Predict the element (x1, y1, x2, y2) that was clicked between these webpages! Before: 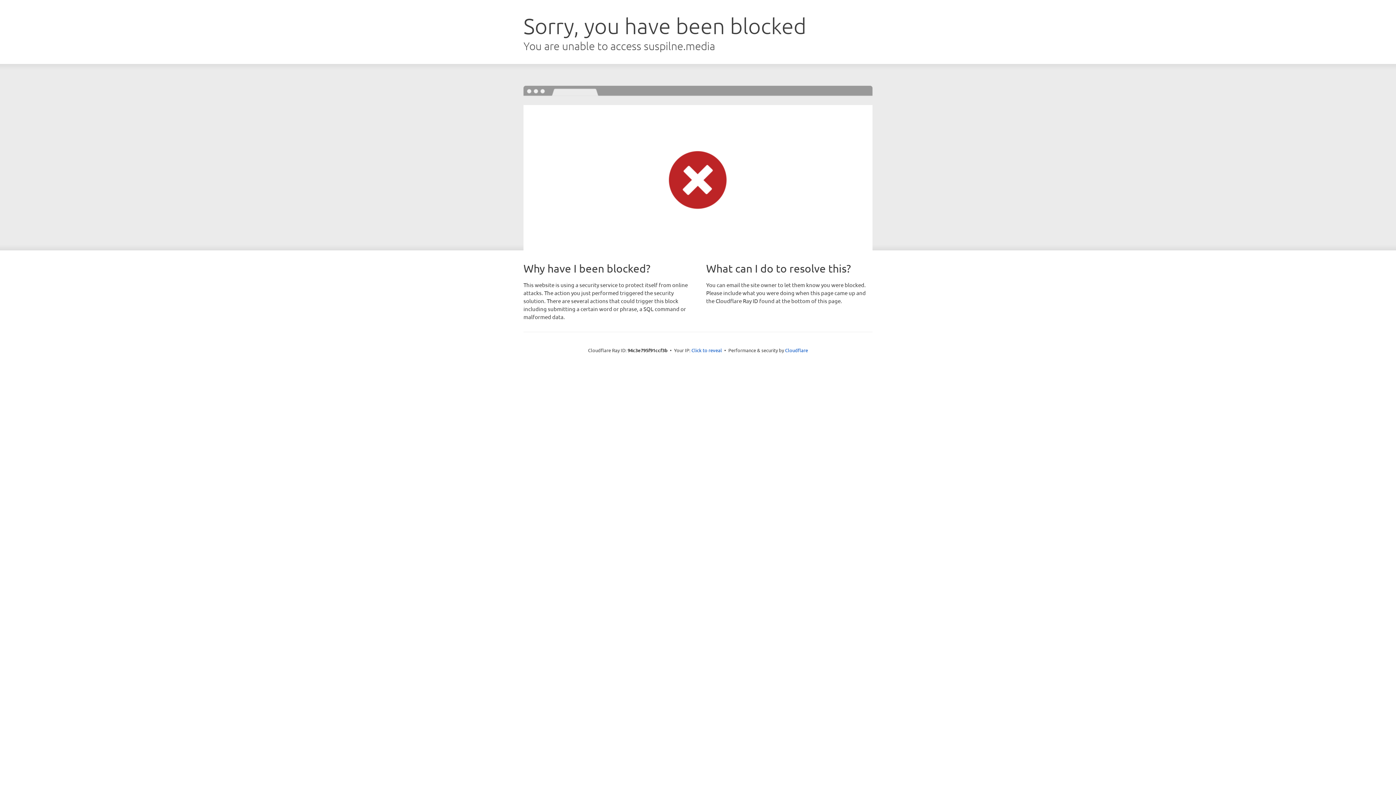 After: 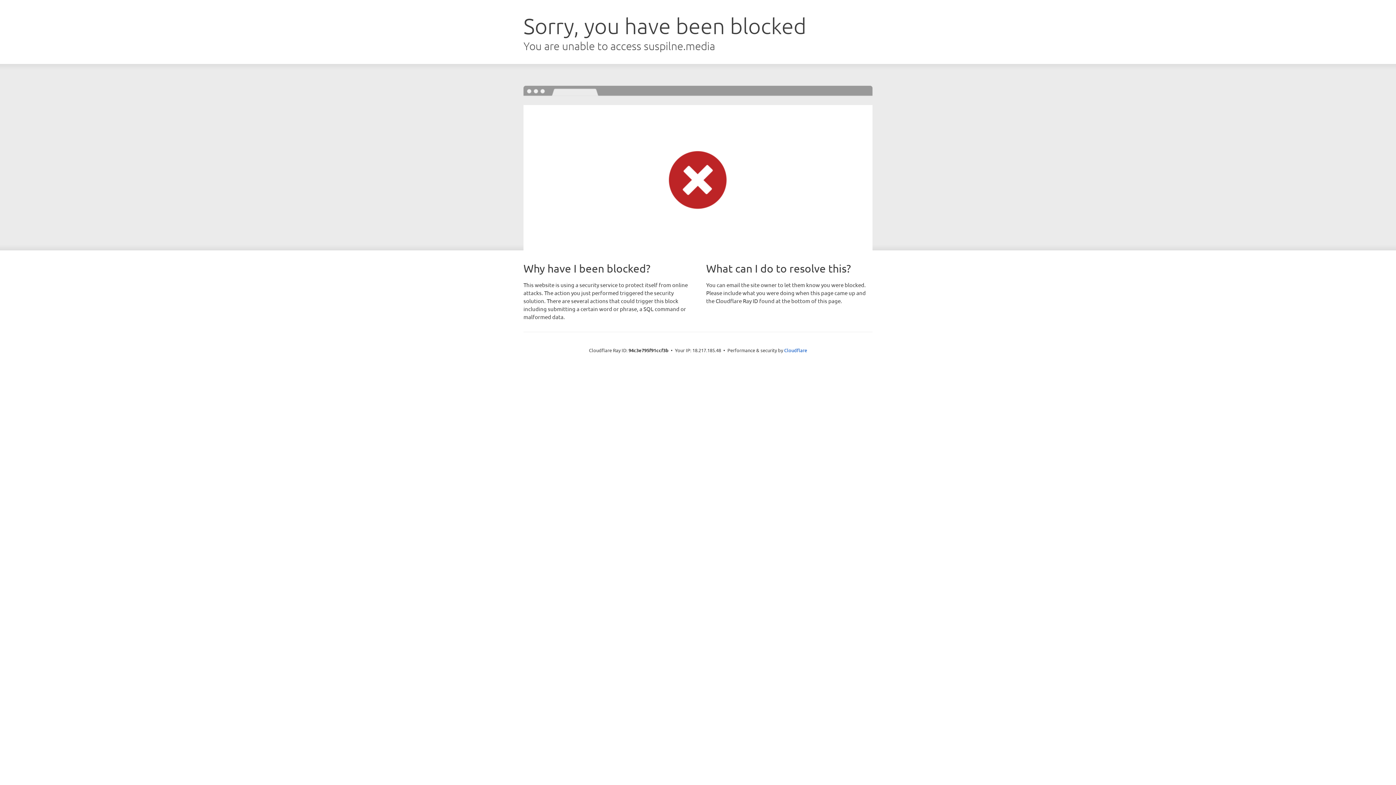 Action: bbox: (691, 346, 722, 353) label: Click to reveal